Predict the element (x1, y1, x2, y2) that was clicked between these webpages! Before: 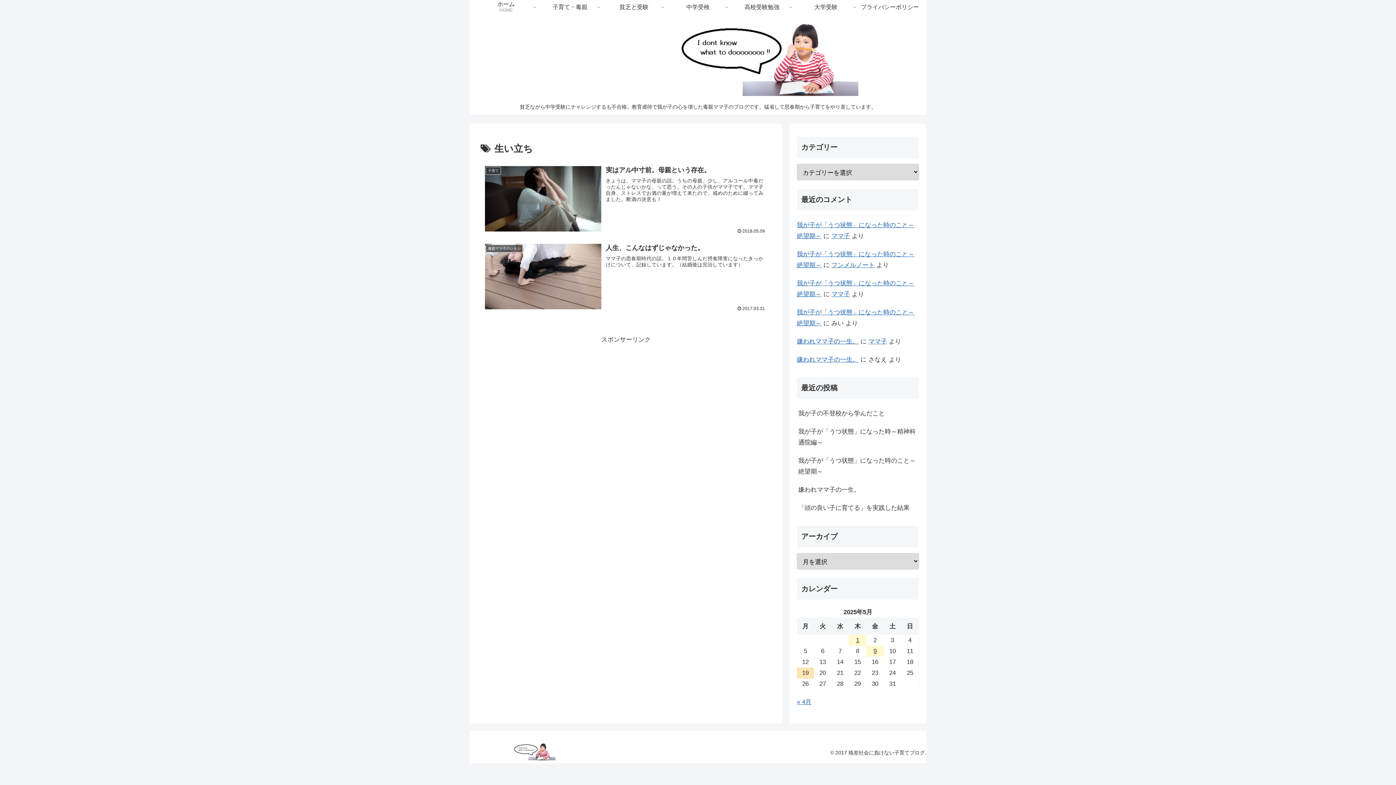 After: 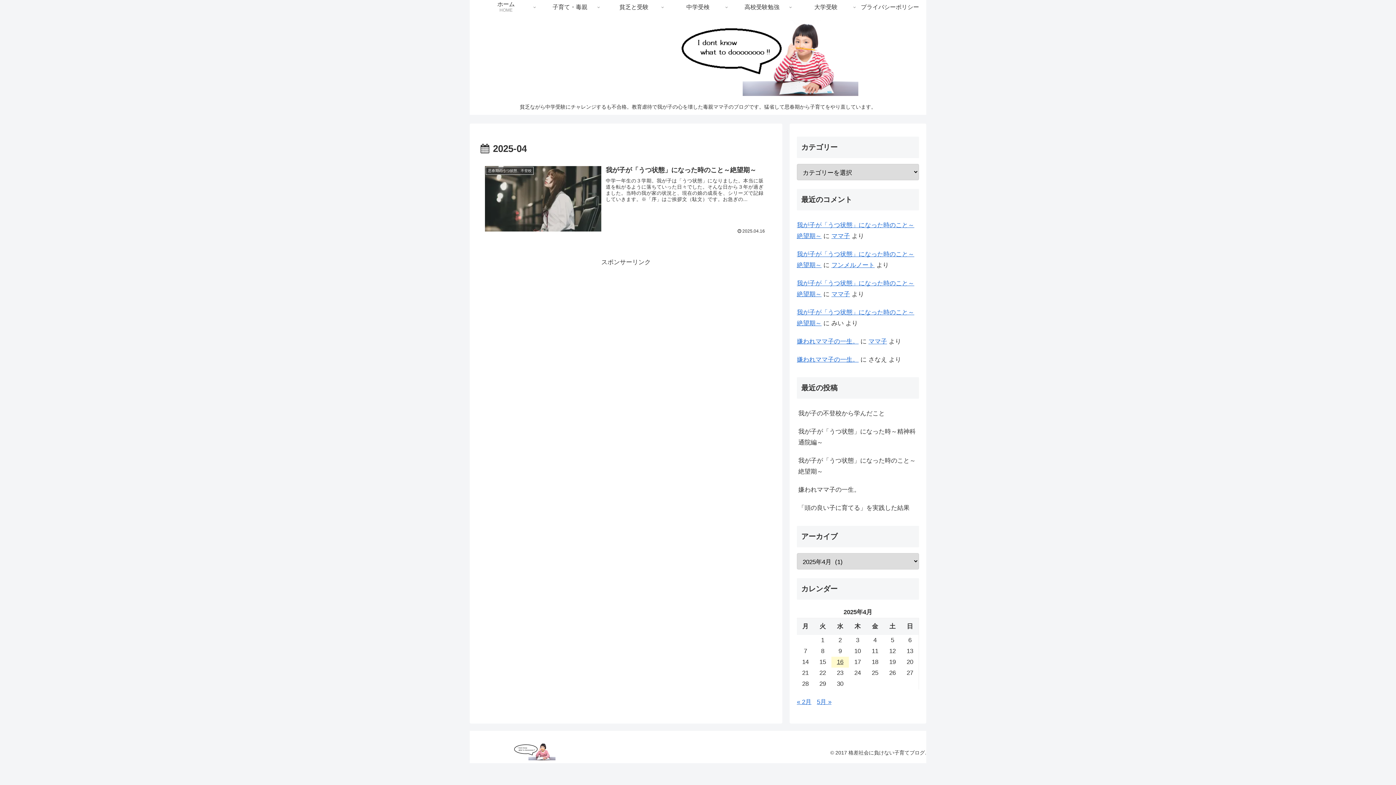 Action: label: « 4月 bbox: (797, 698, 811, 705)